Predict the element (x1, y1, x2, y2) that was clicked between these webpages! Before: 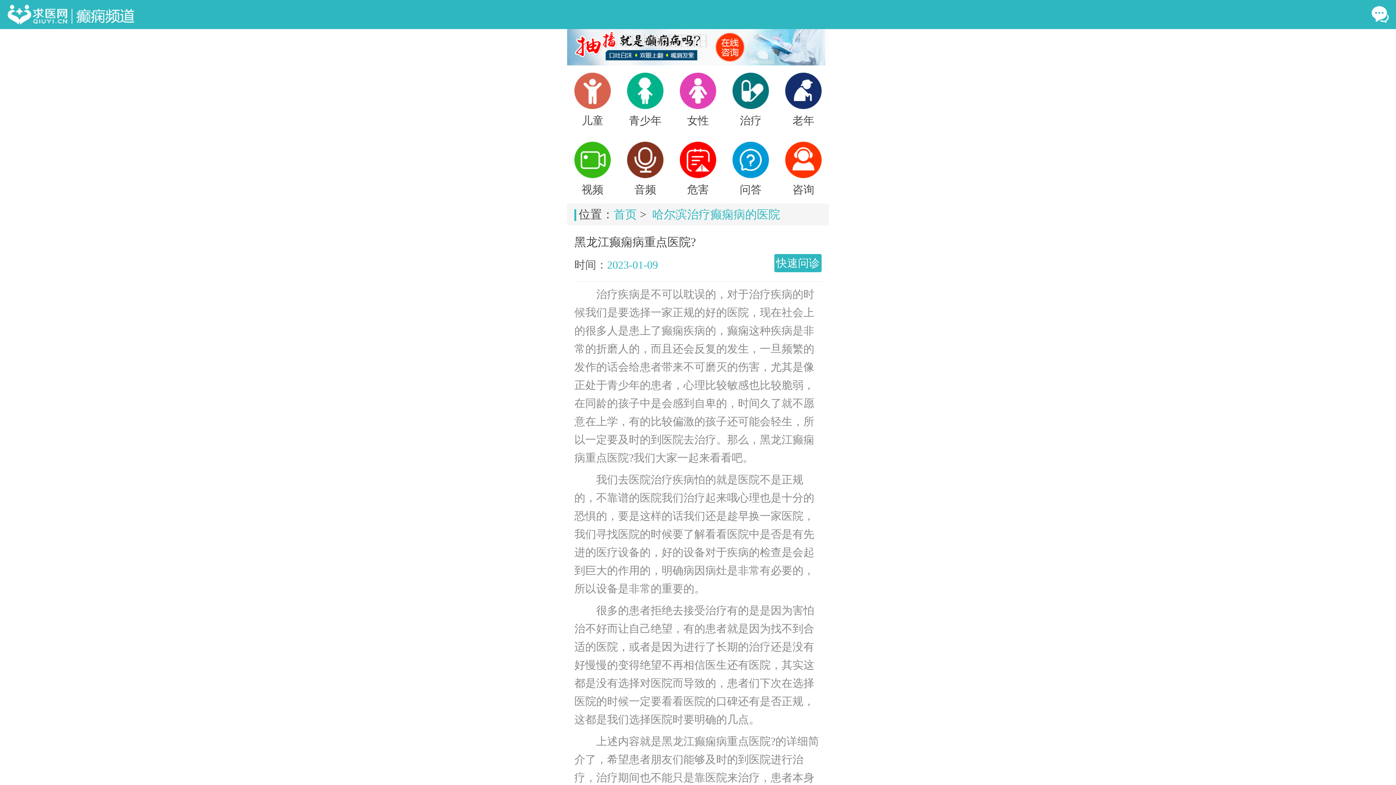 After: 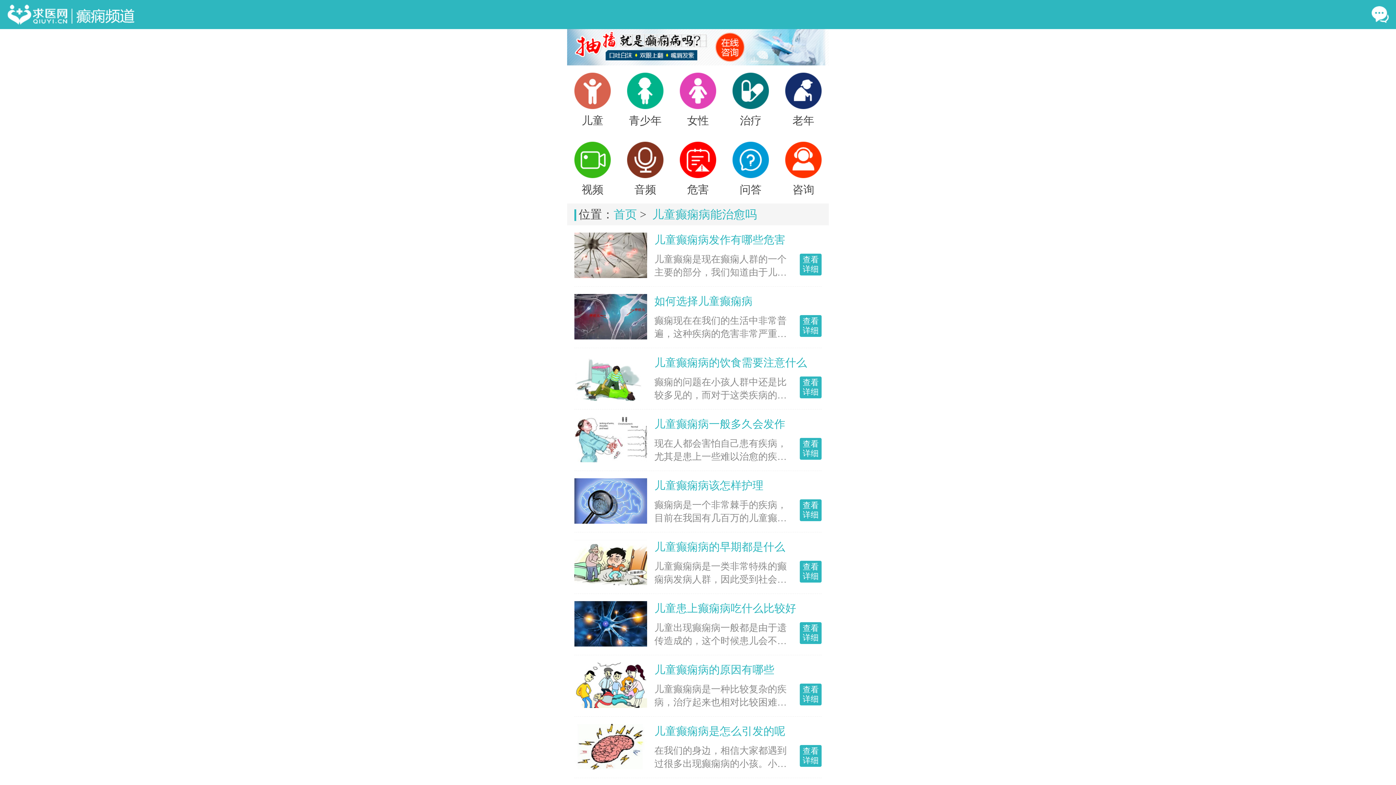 Action: bbox: (574, 72, 610, 132) label:  儿童